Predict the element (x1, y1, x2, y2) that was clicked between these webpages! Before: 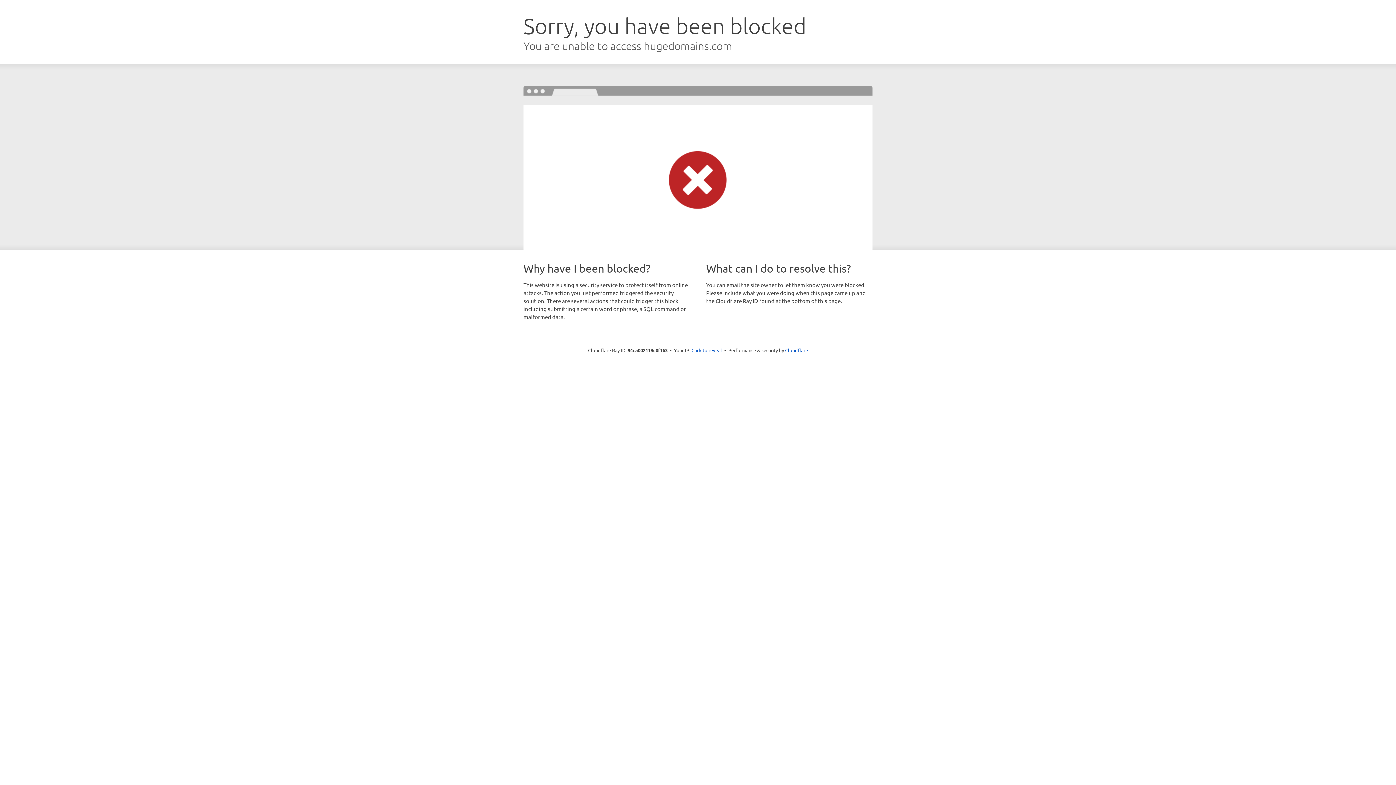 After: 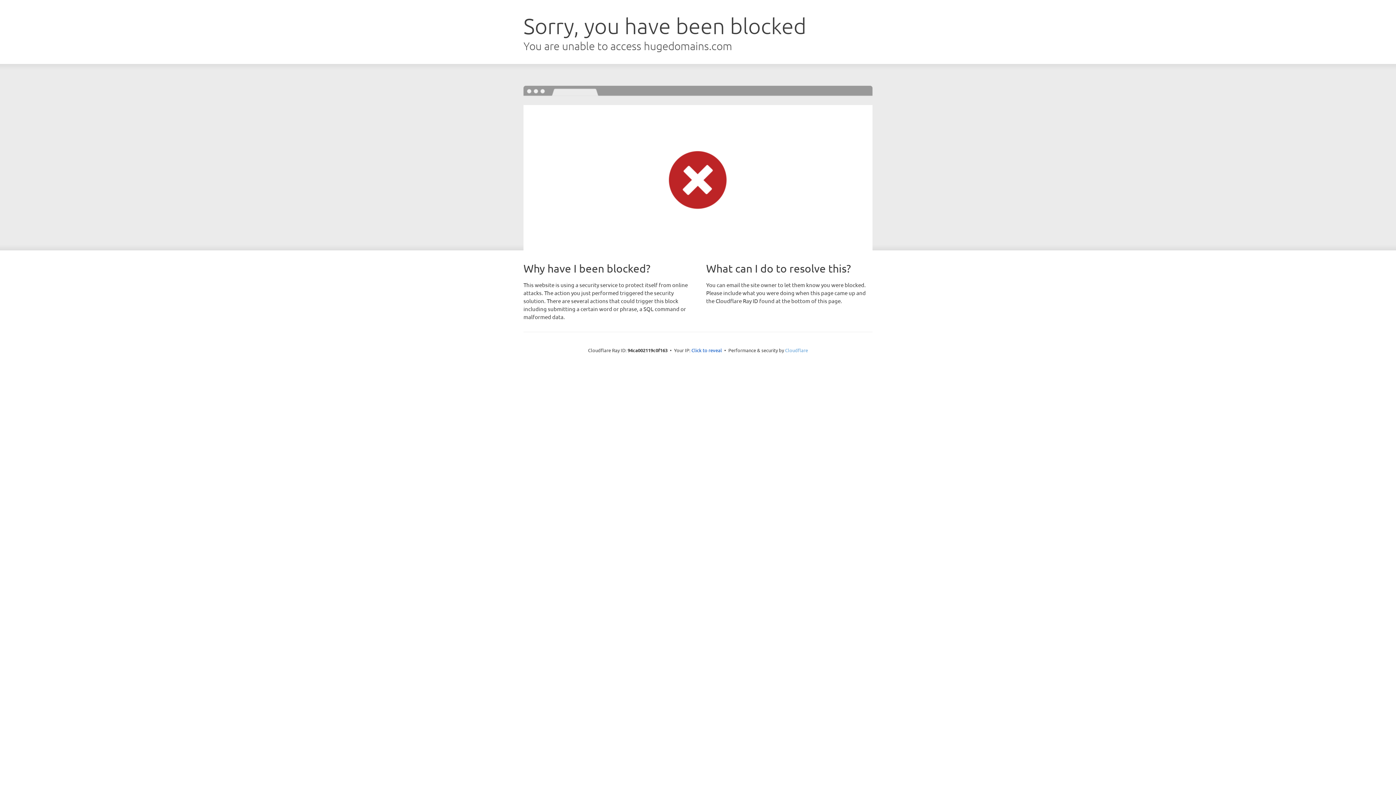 Action: label: Cloudflare bbox: (785, 347, 808, 353)